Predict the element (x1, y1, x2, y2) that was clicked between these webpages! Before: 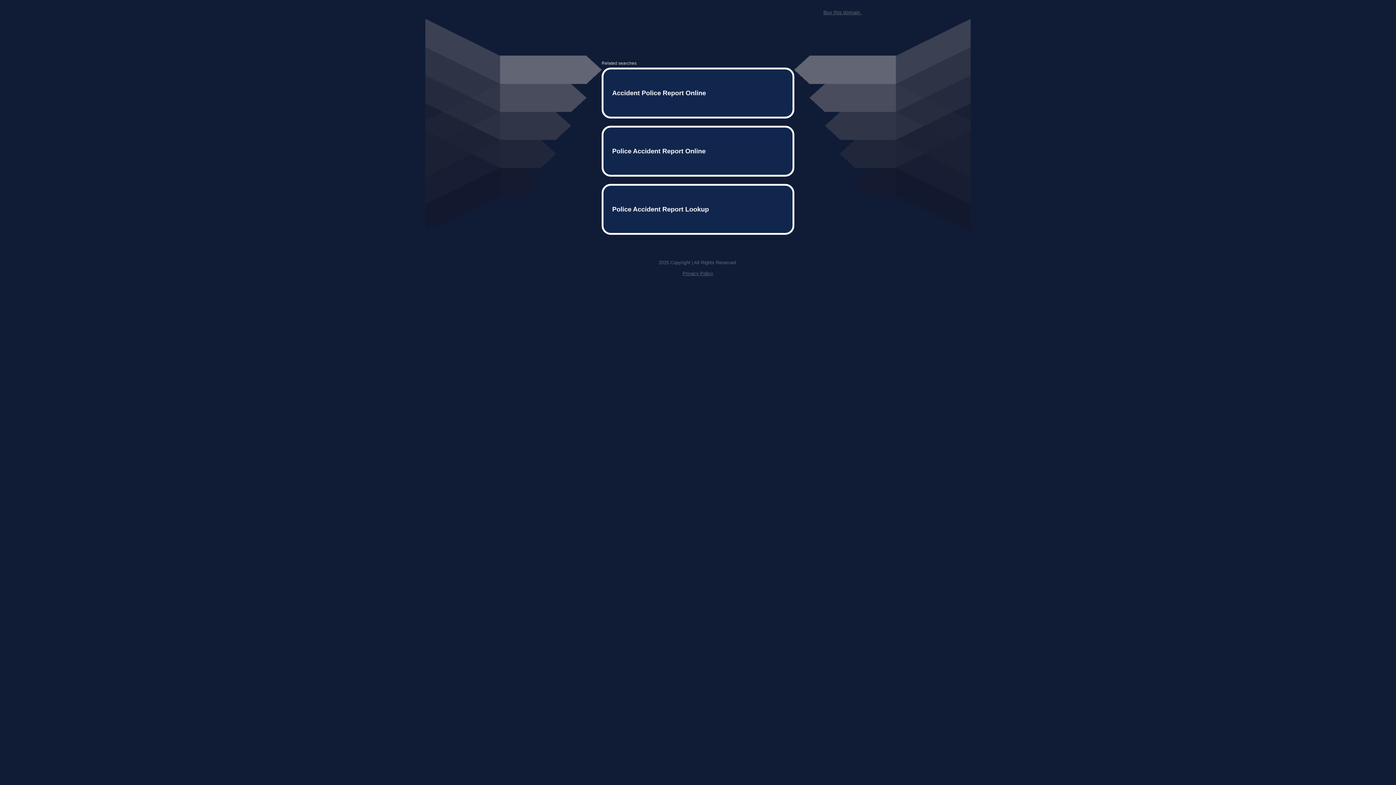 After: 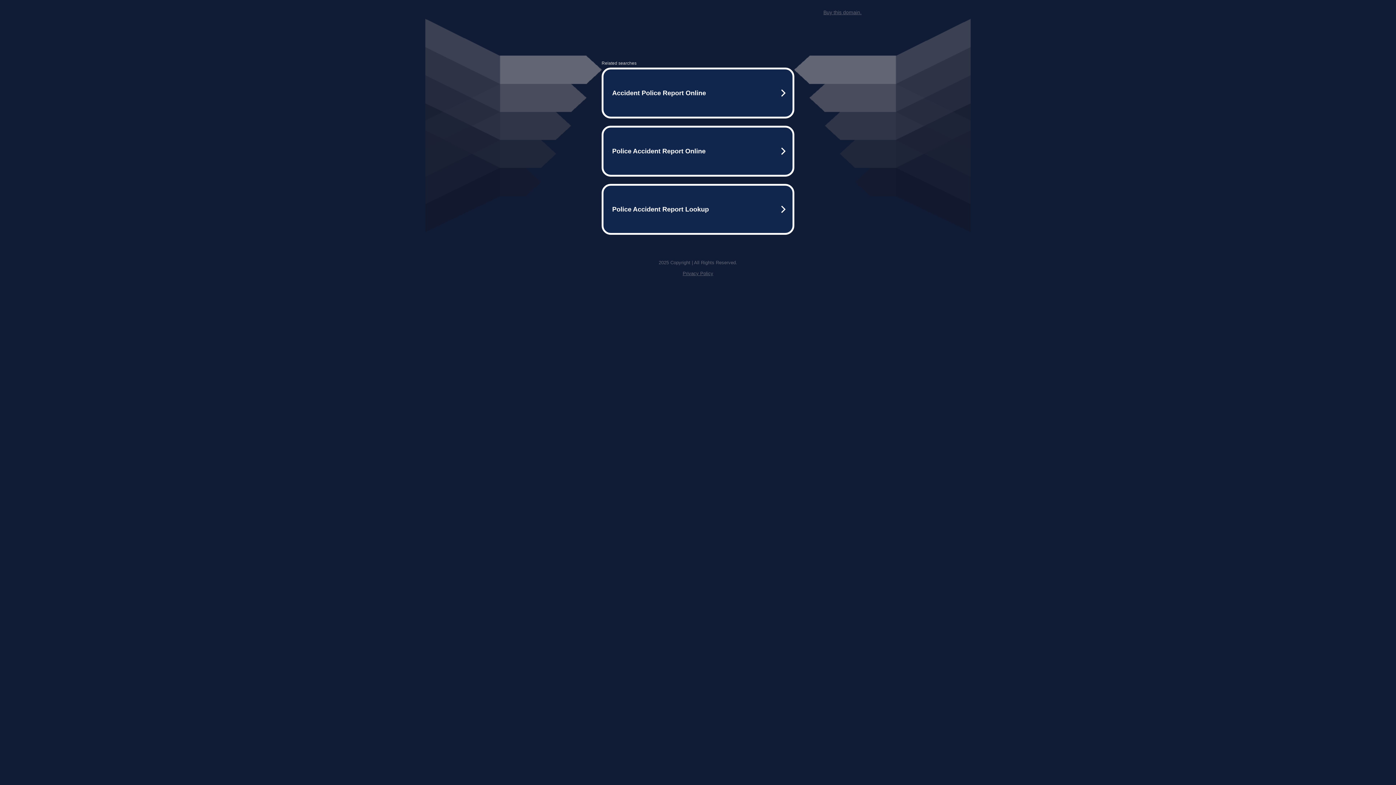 Action: bbox: (682, 259, 713, 264) label: Privacy Policy